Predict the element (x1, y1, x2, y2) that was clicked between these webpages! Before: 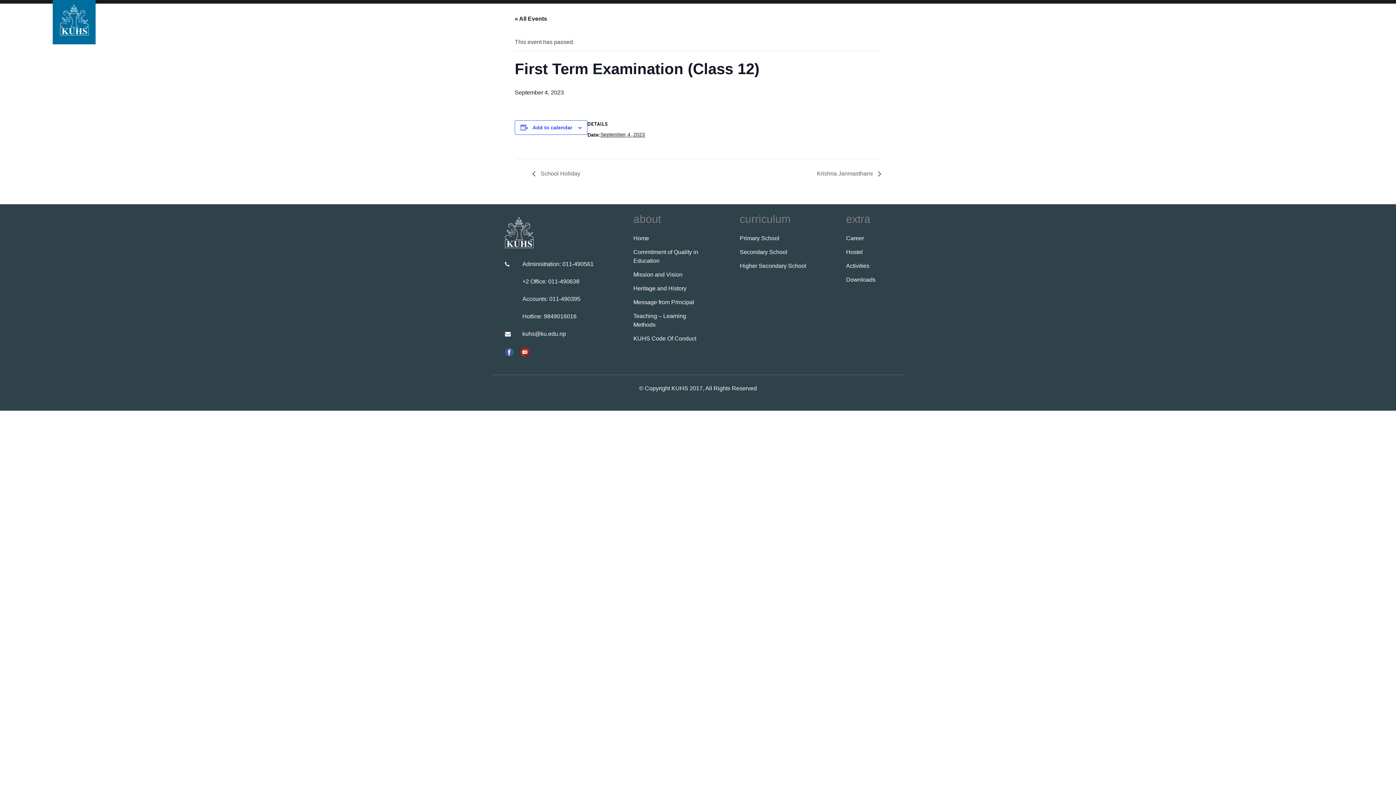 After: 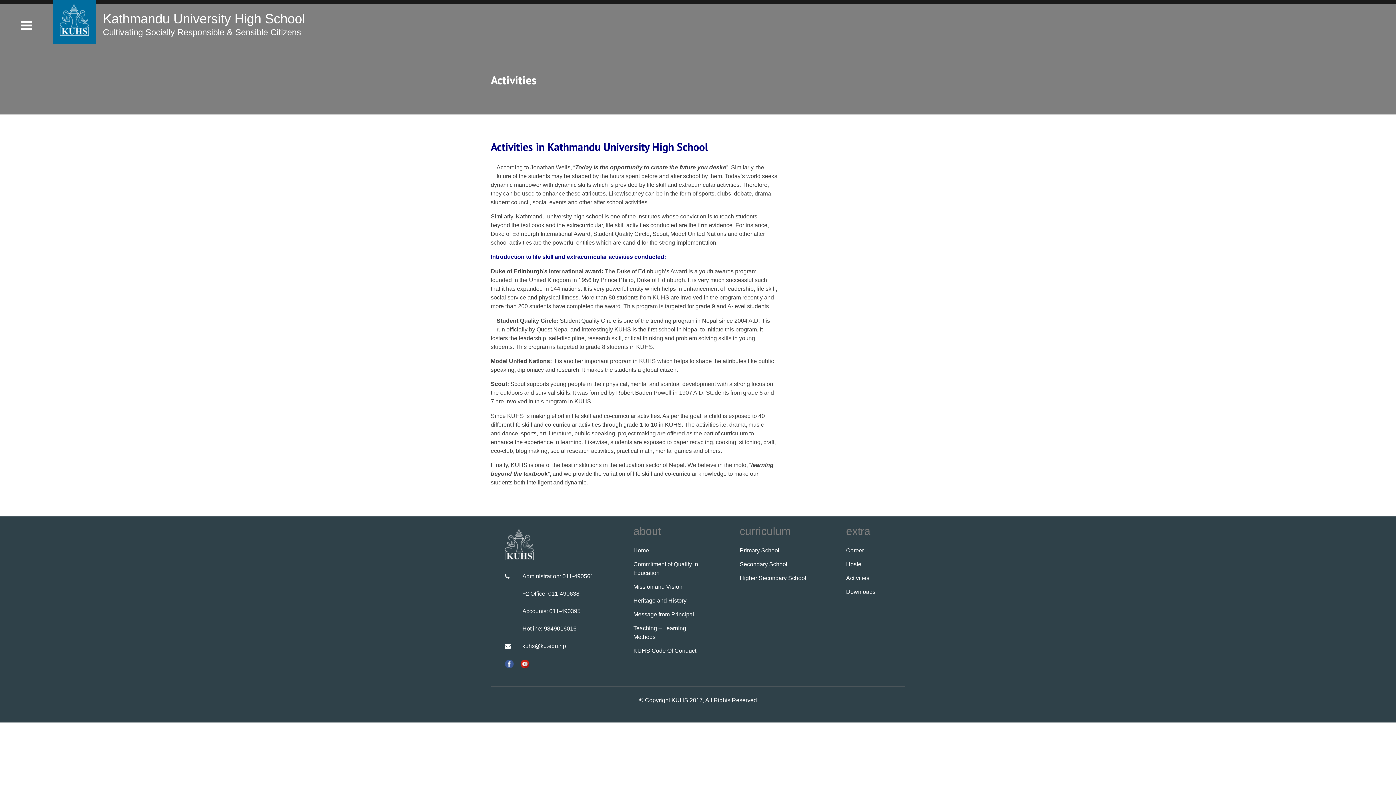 Action: label: Activities bbox: (846, 263, 869, 269)